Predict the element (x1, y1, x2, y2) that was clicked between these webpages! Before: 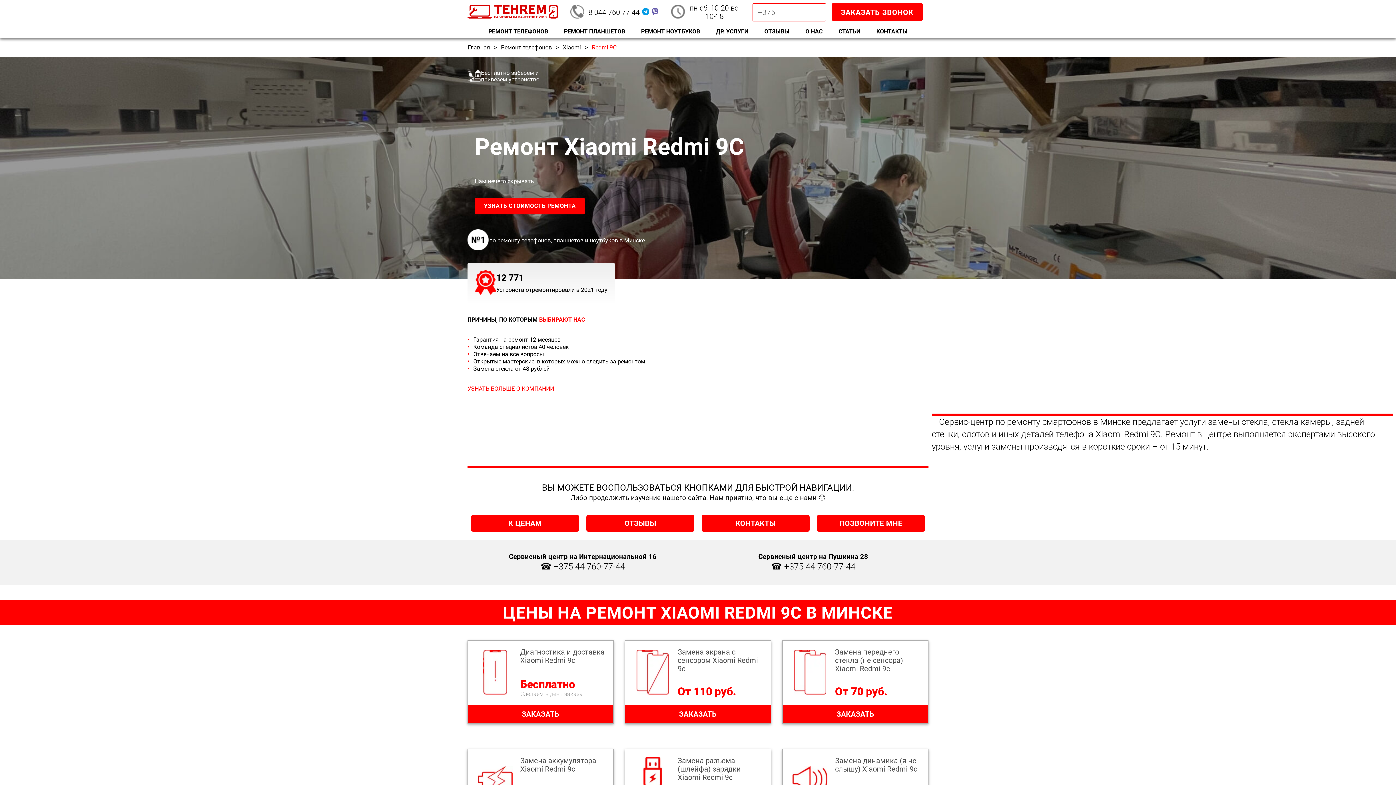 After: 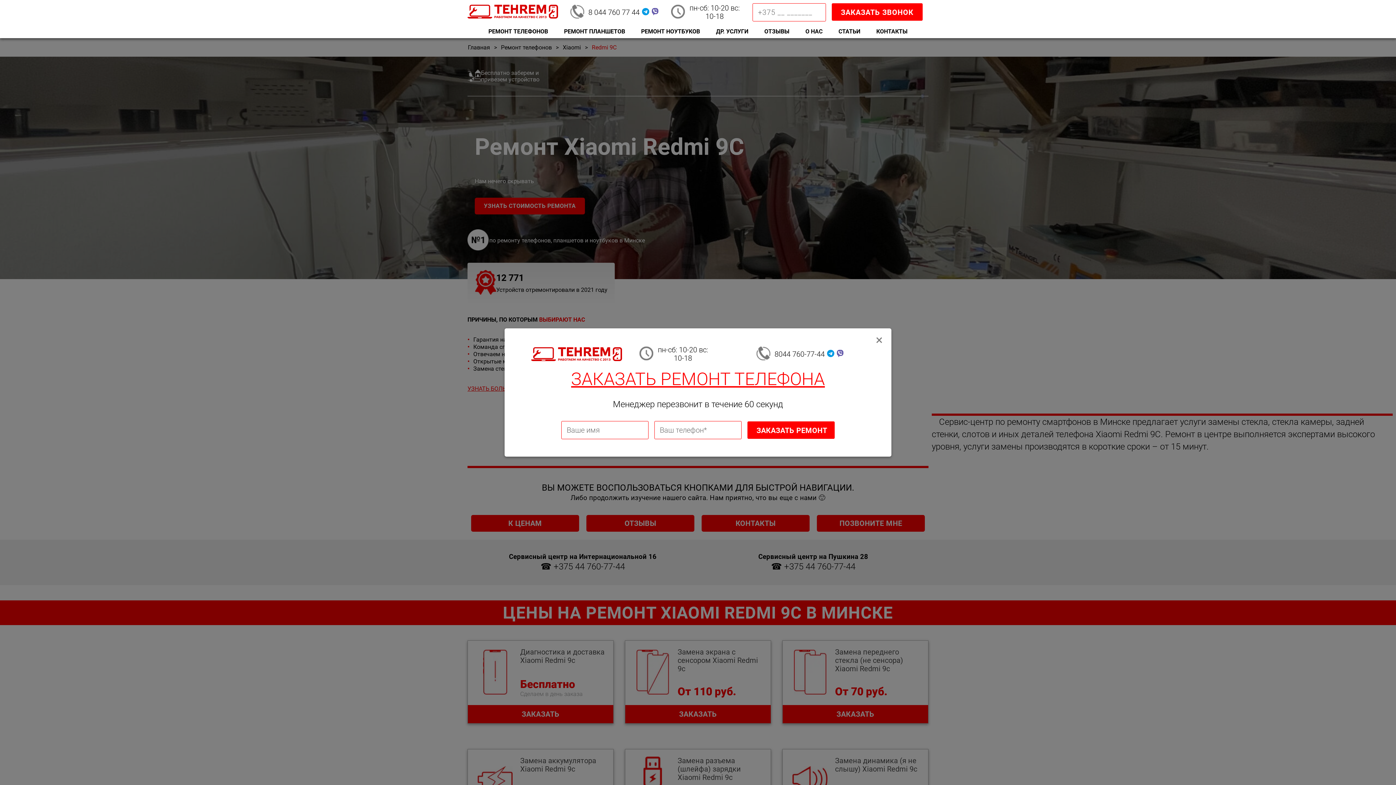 Action: bbox: (468, 705, 613, 723) label: ЗАКАЗАТЬ